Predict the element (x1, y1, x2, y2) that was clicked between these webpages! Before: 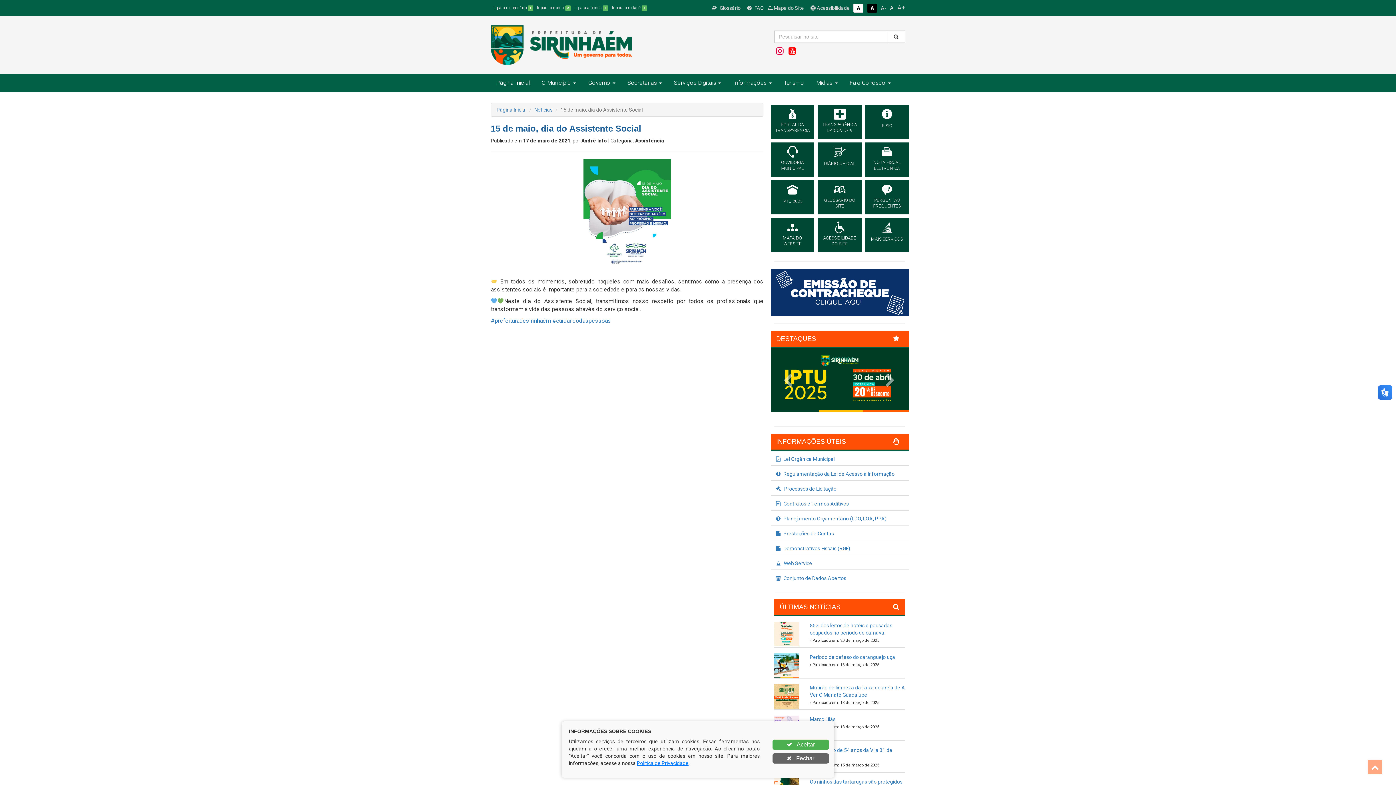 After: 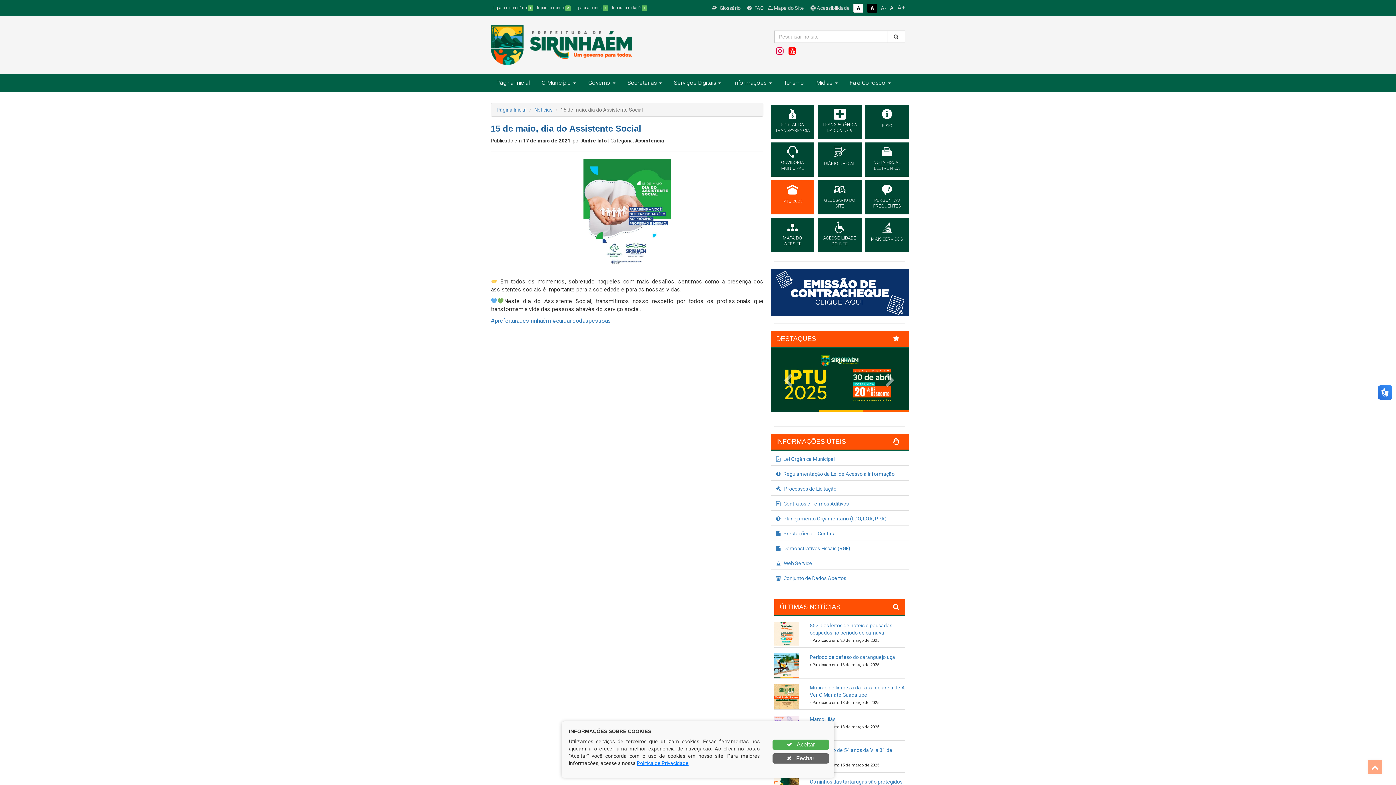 Action: bbox: (770, 180, 814, 214) label: IPTU 2025